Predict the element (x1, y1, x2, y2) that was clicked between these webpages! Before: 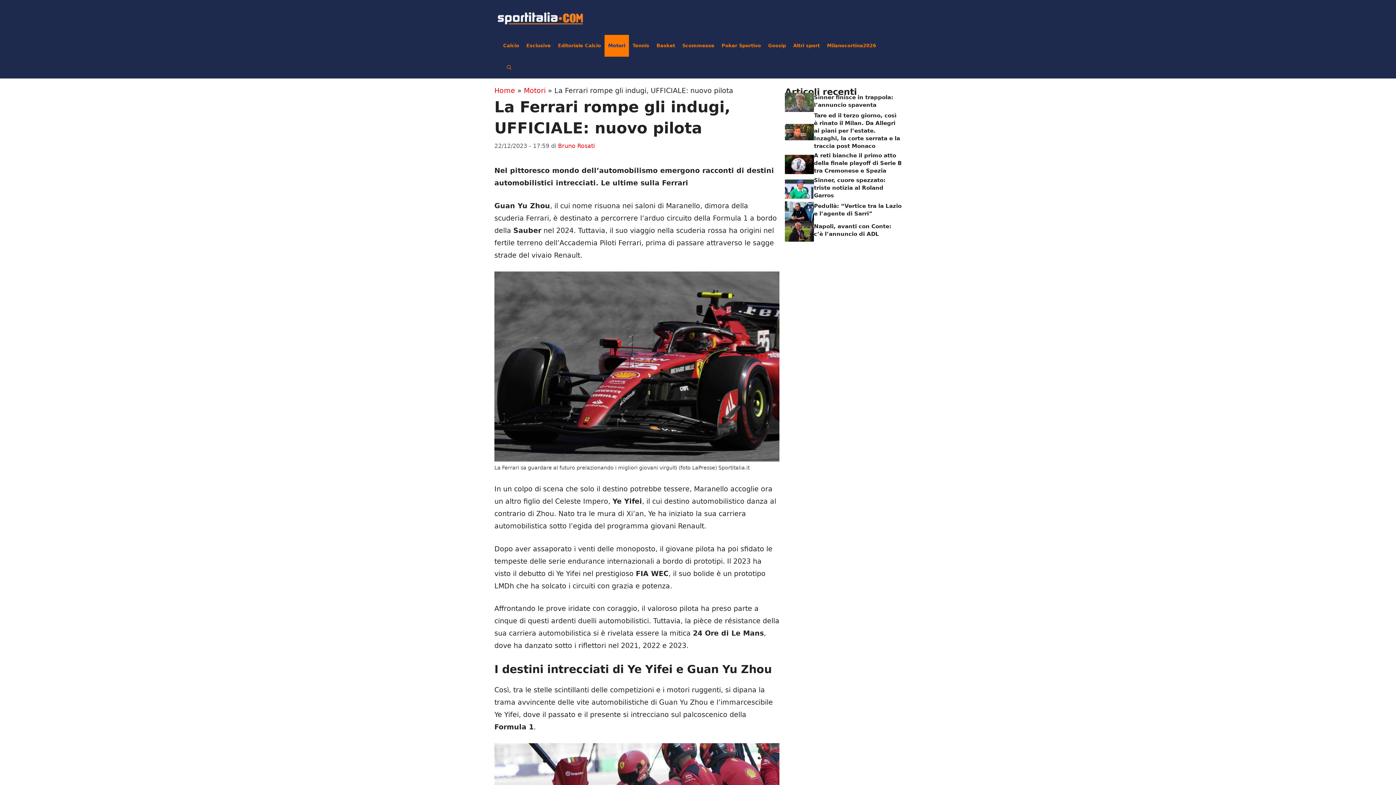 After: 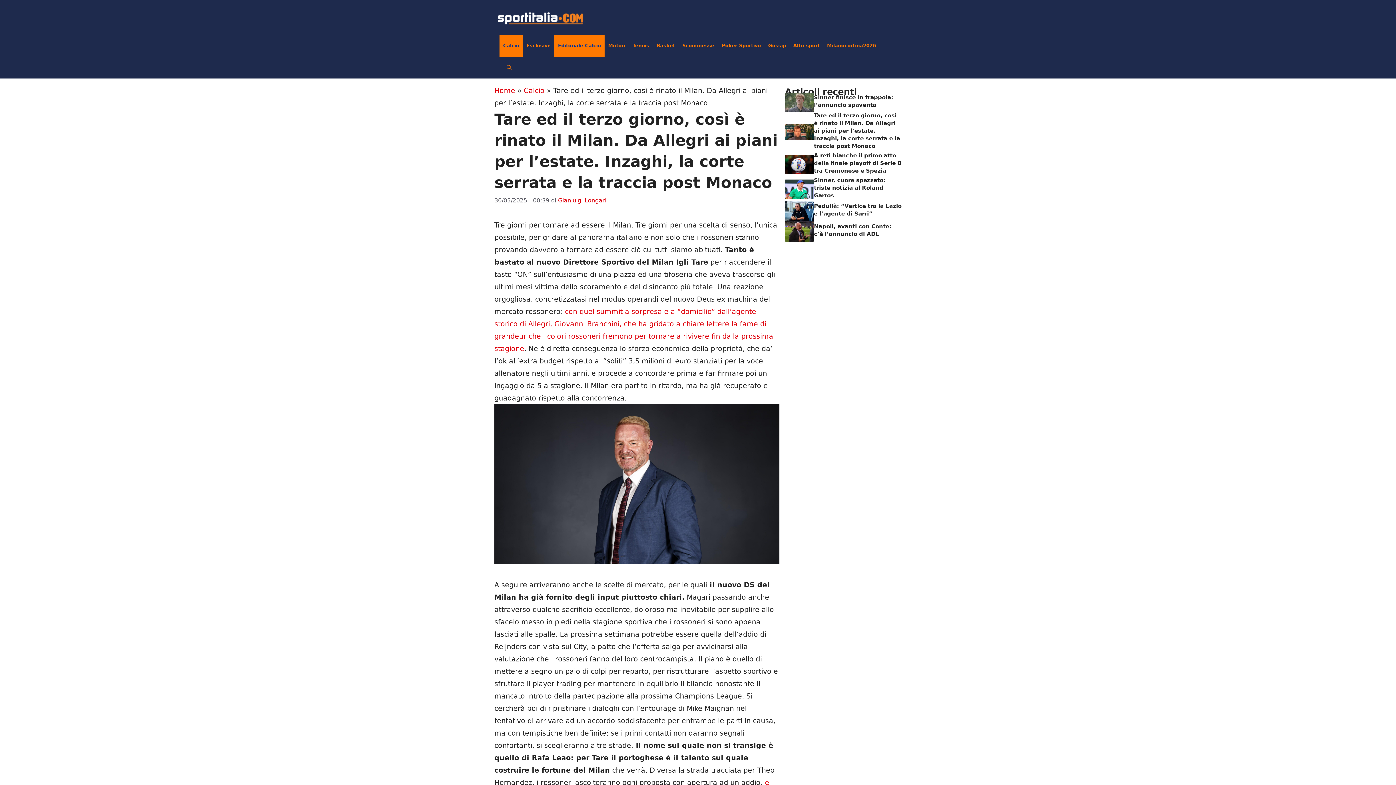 Action: bbox: (814, 112, 900, 149) label: Tare ed il terzo giorno, così è rinato il Milan. Da Allegri ai piani per l’estate. Inzaghi, la corte serrata e la traccia post Monaco